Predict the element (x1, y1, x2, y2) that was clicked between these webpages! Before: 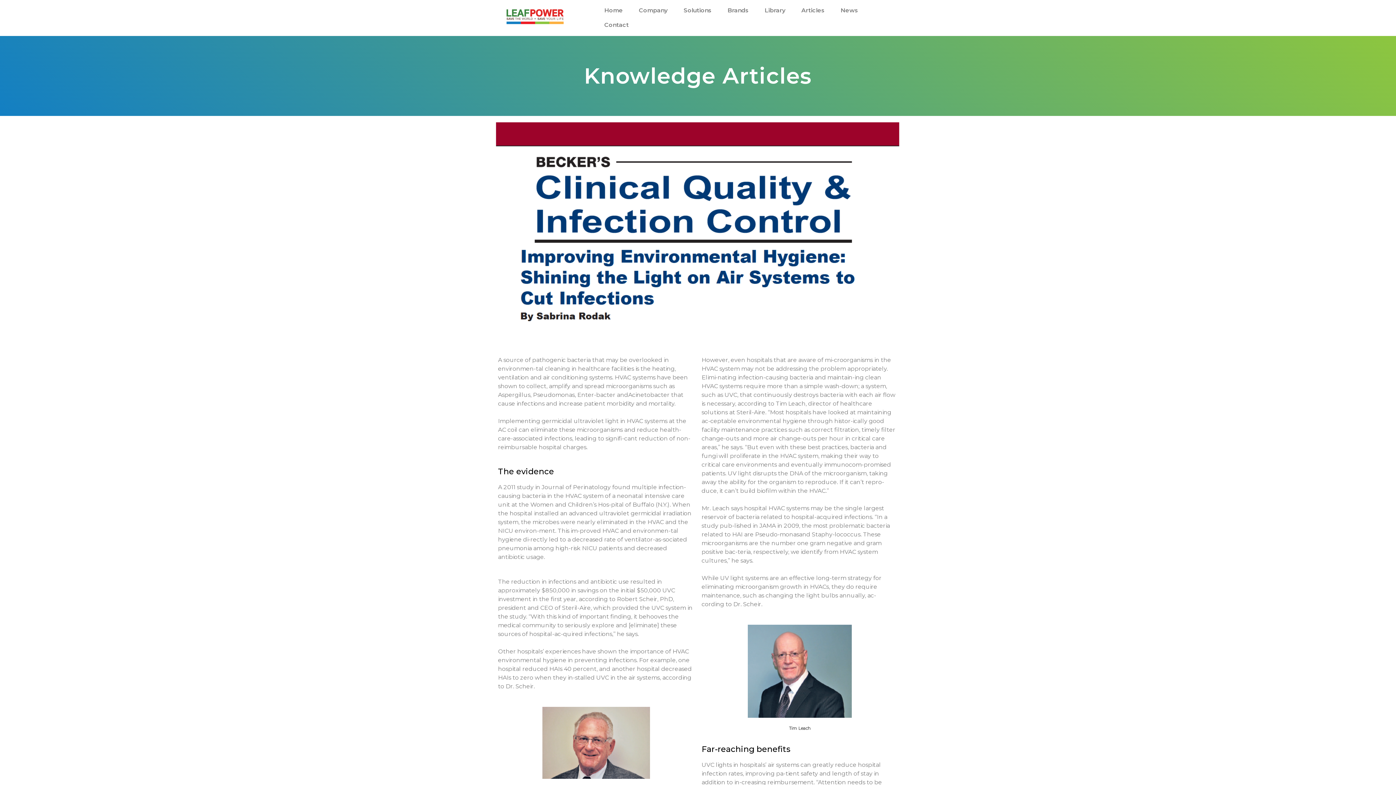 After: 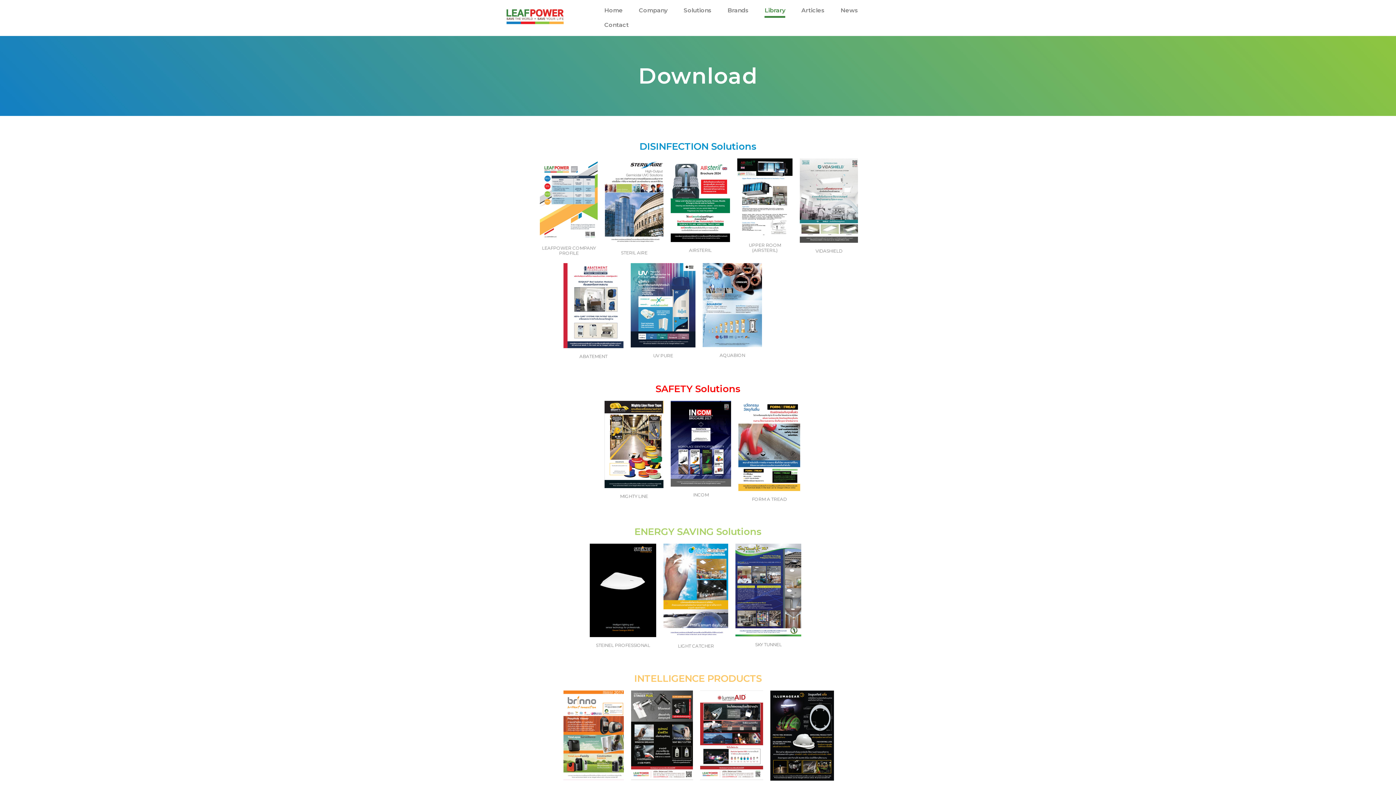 Action: label: Library bbox: (764, 3, 785, 17)